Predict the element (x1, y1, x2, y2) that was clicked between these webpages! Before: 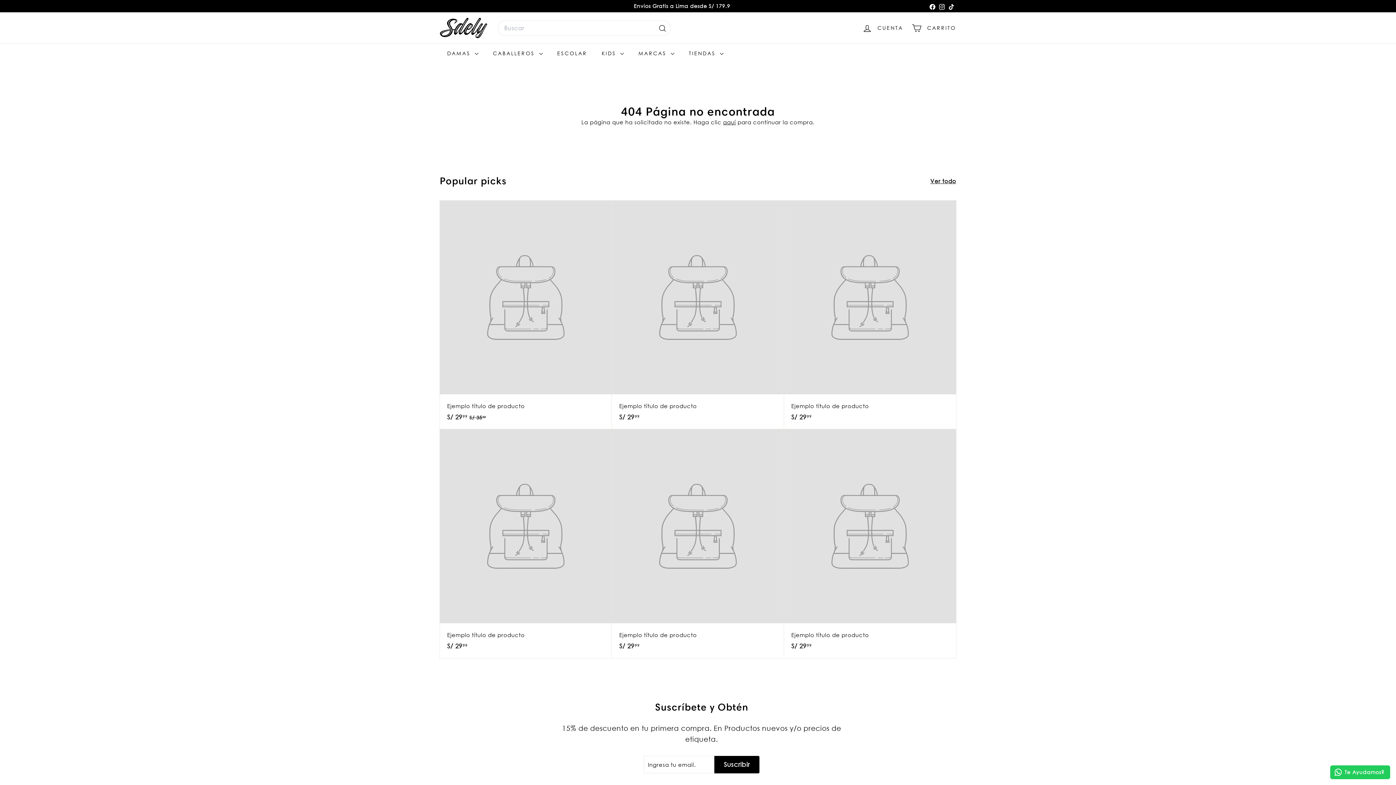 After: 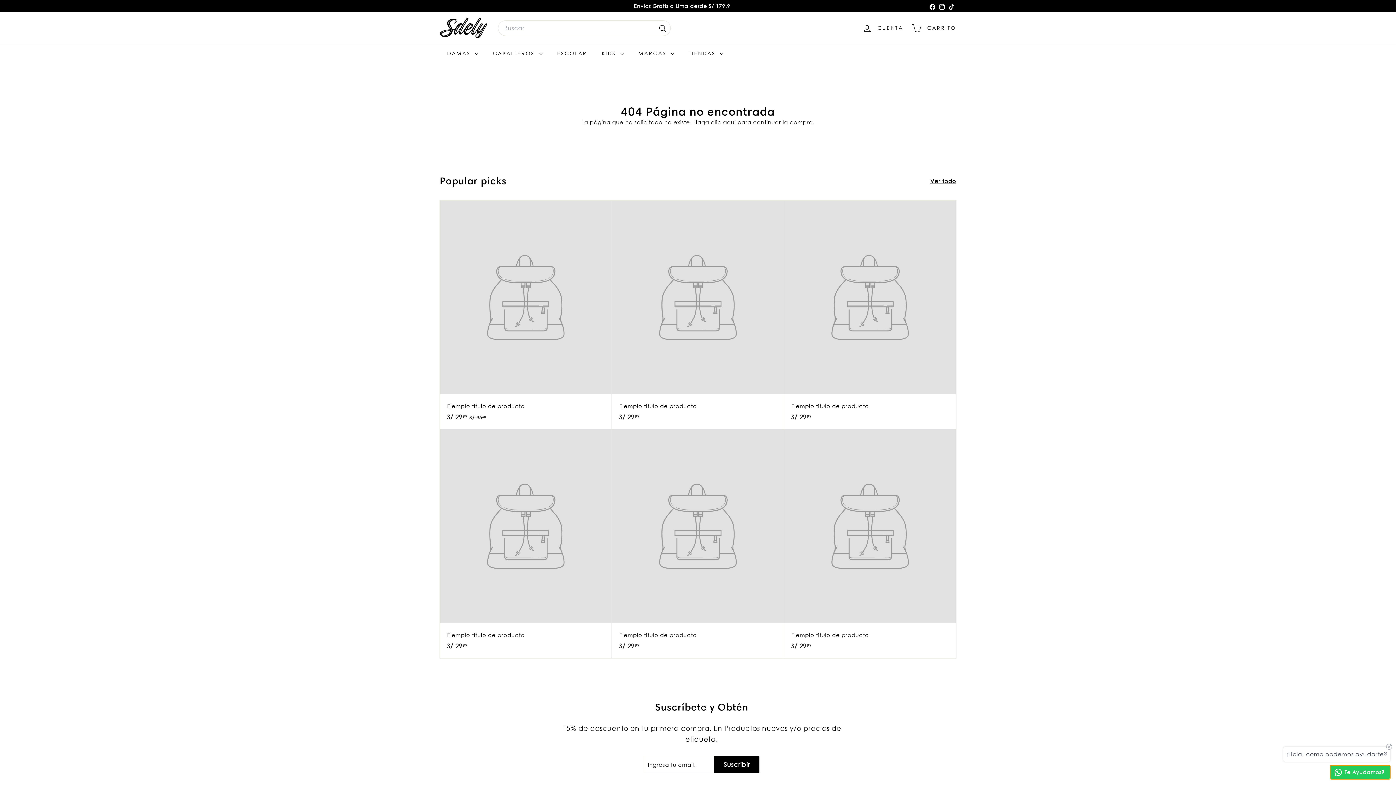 Action: bbox: (1330, 765, 1390, 779) label: Te Ayudamos?